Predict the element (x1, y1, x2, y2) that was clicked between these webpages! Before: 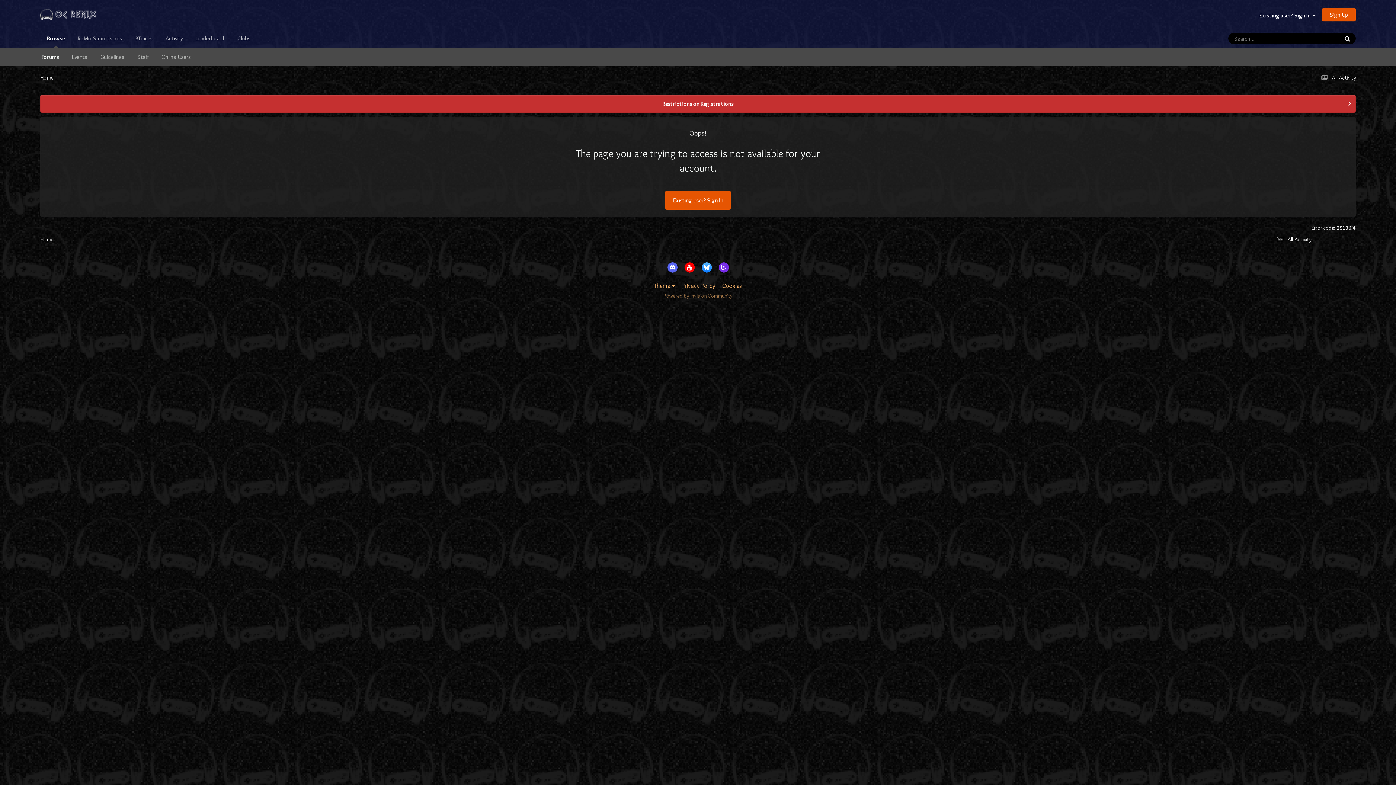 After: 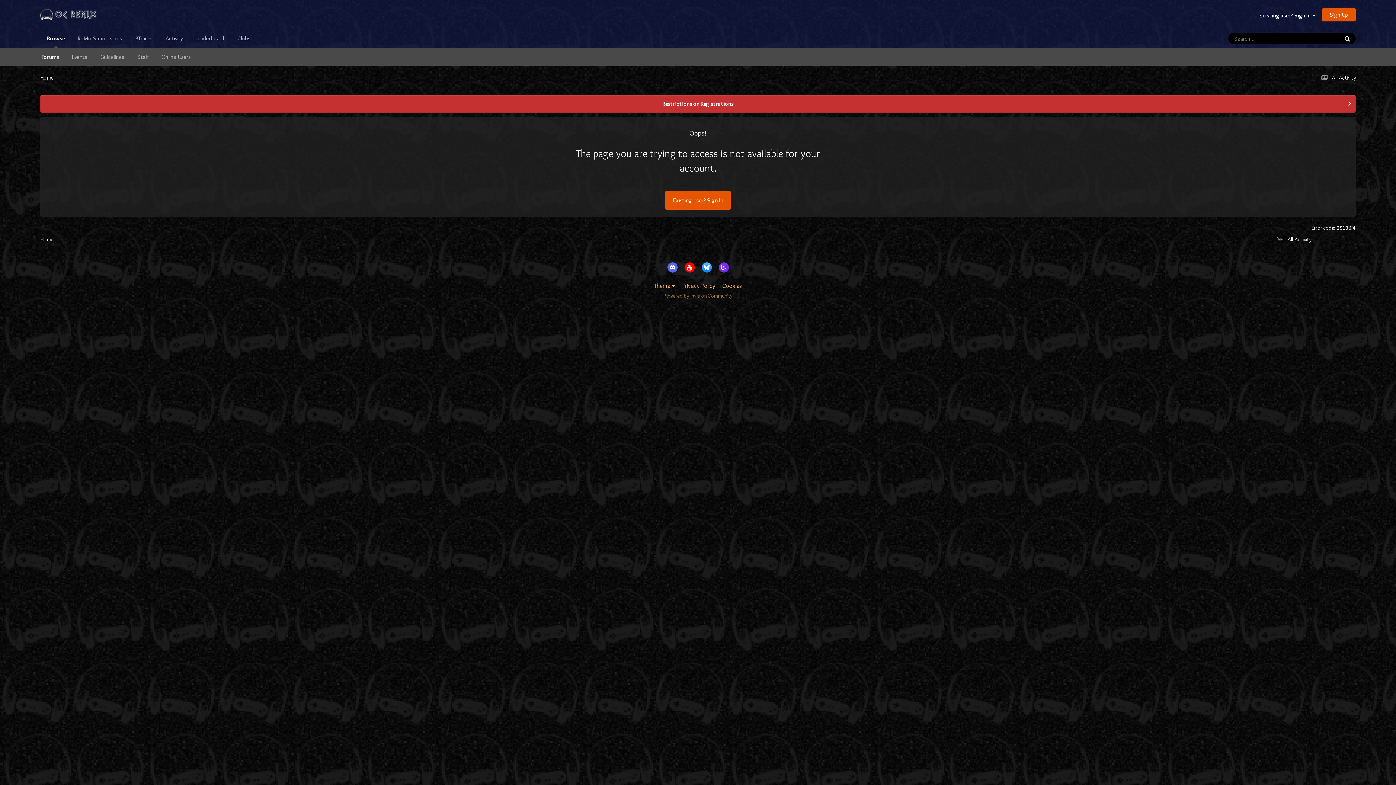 Action: bbox: (701, 262, 711, 272)